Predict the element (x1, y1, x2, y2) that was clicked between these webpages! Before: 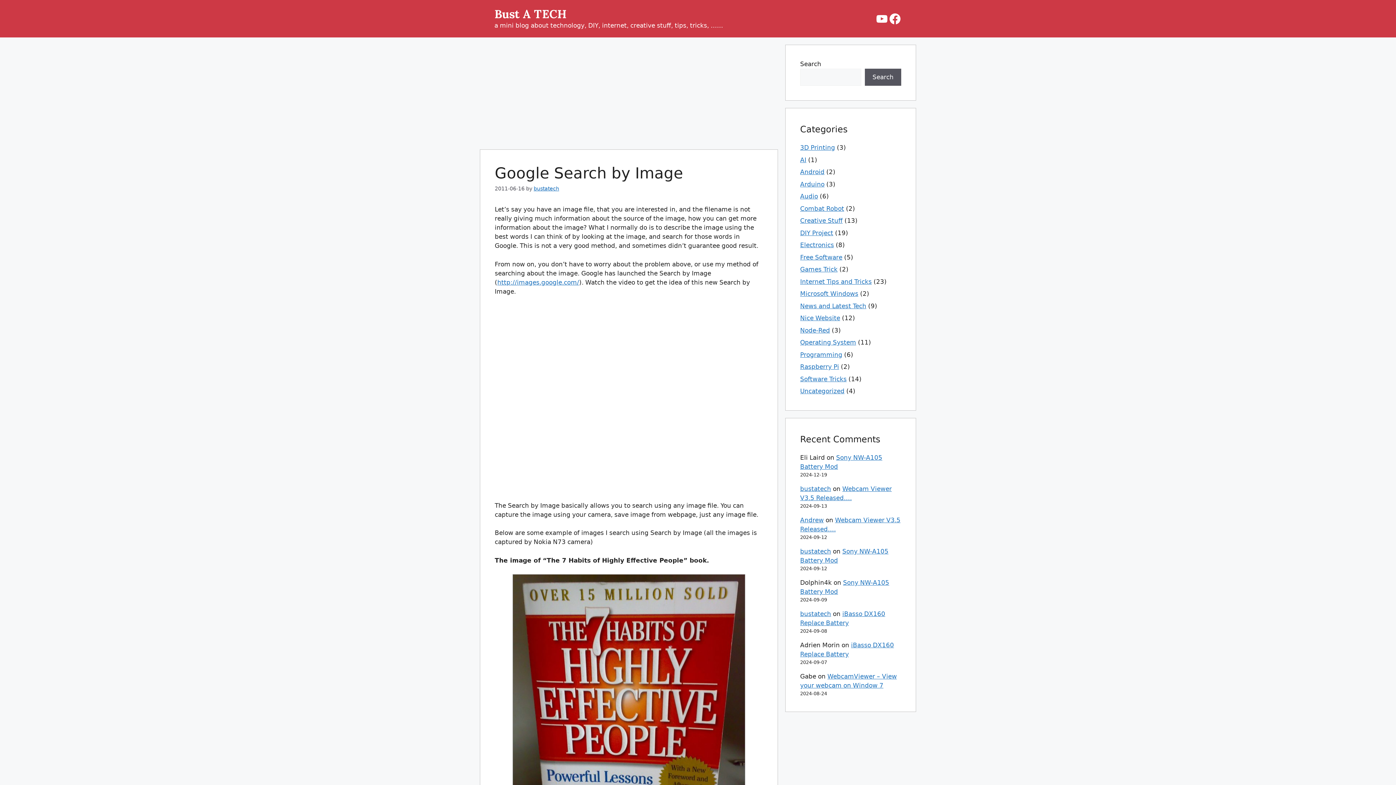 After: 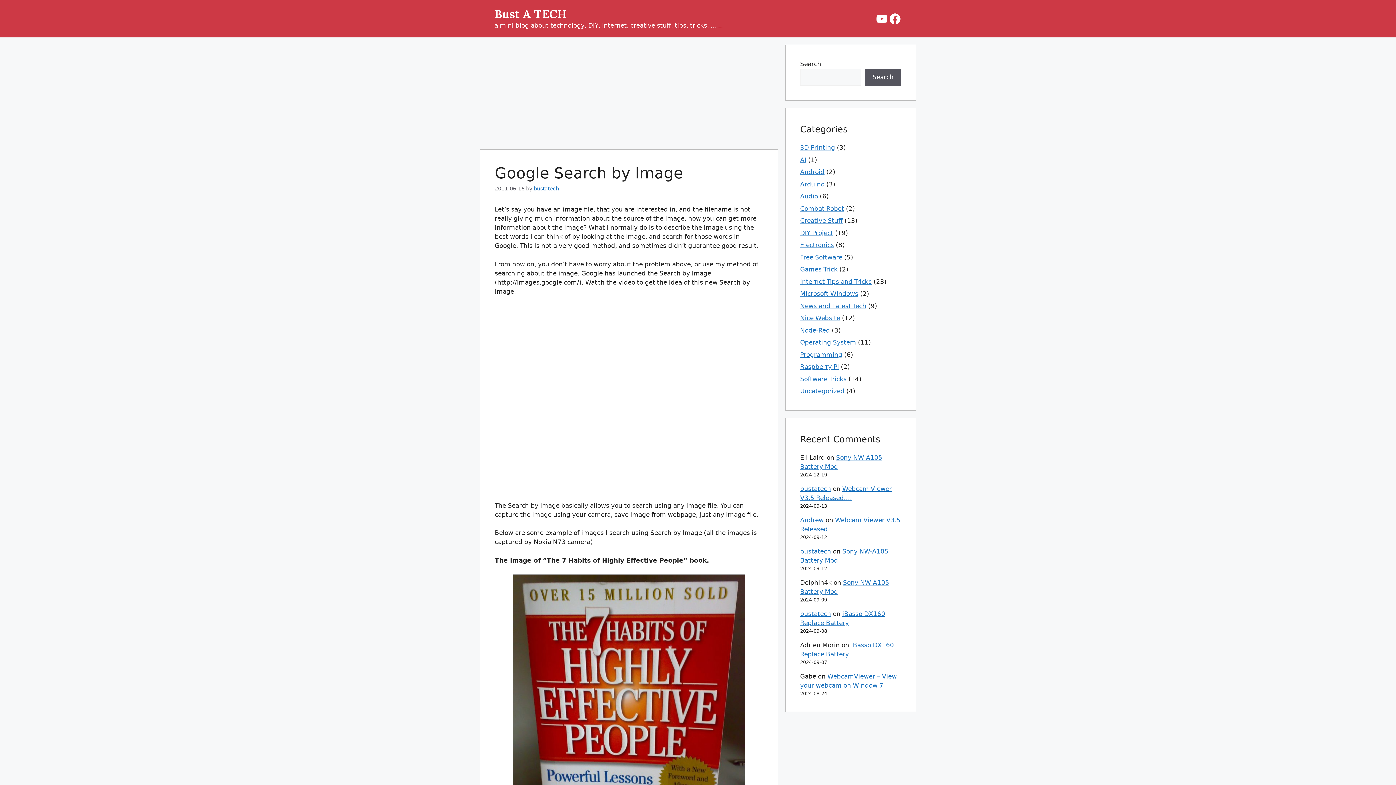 Action: bbox: (497, 278, 579, 286) label: http://images.google.com/